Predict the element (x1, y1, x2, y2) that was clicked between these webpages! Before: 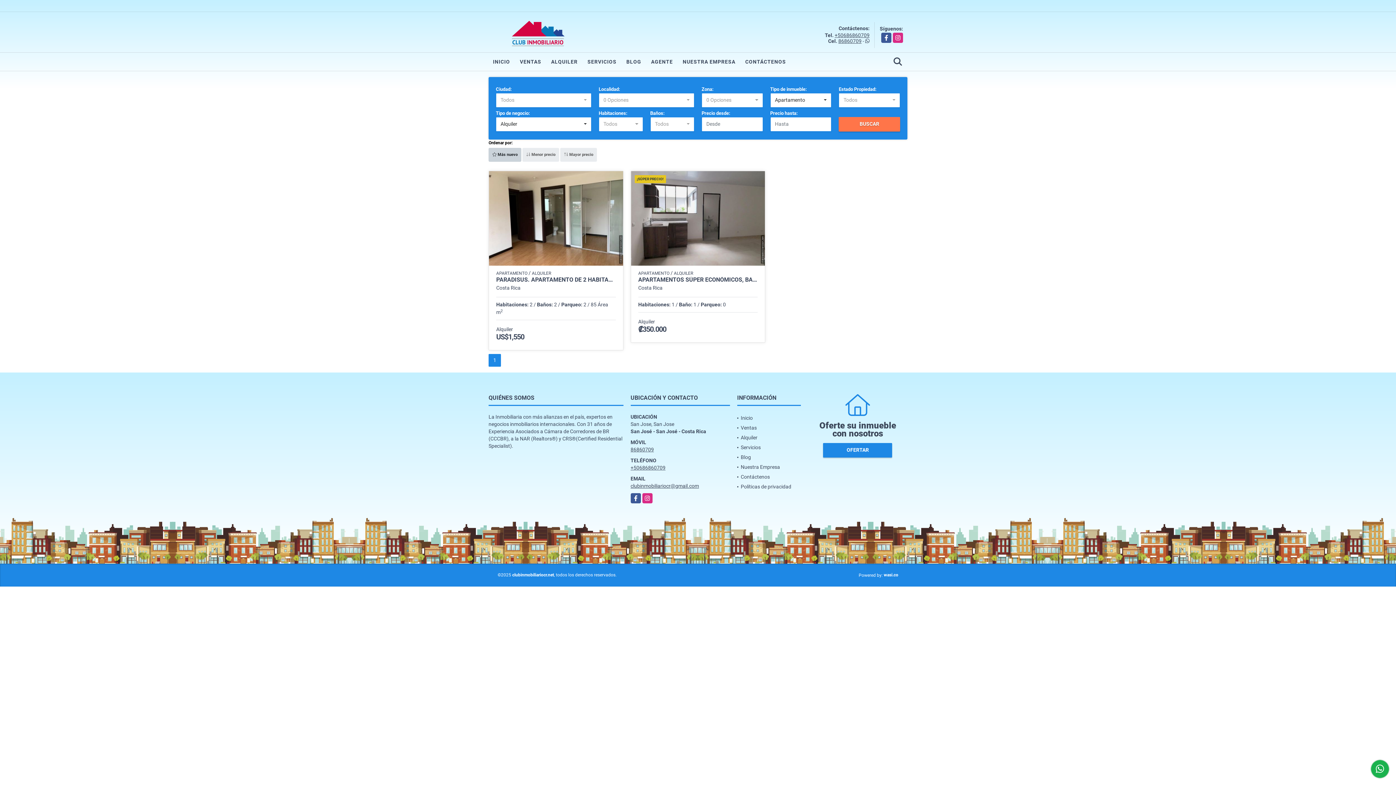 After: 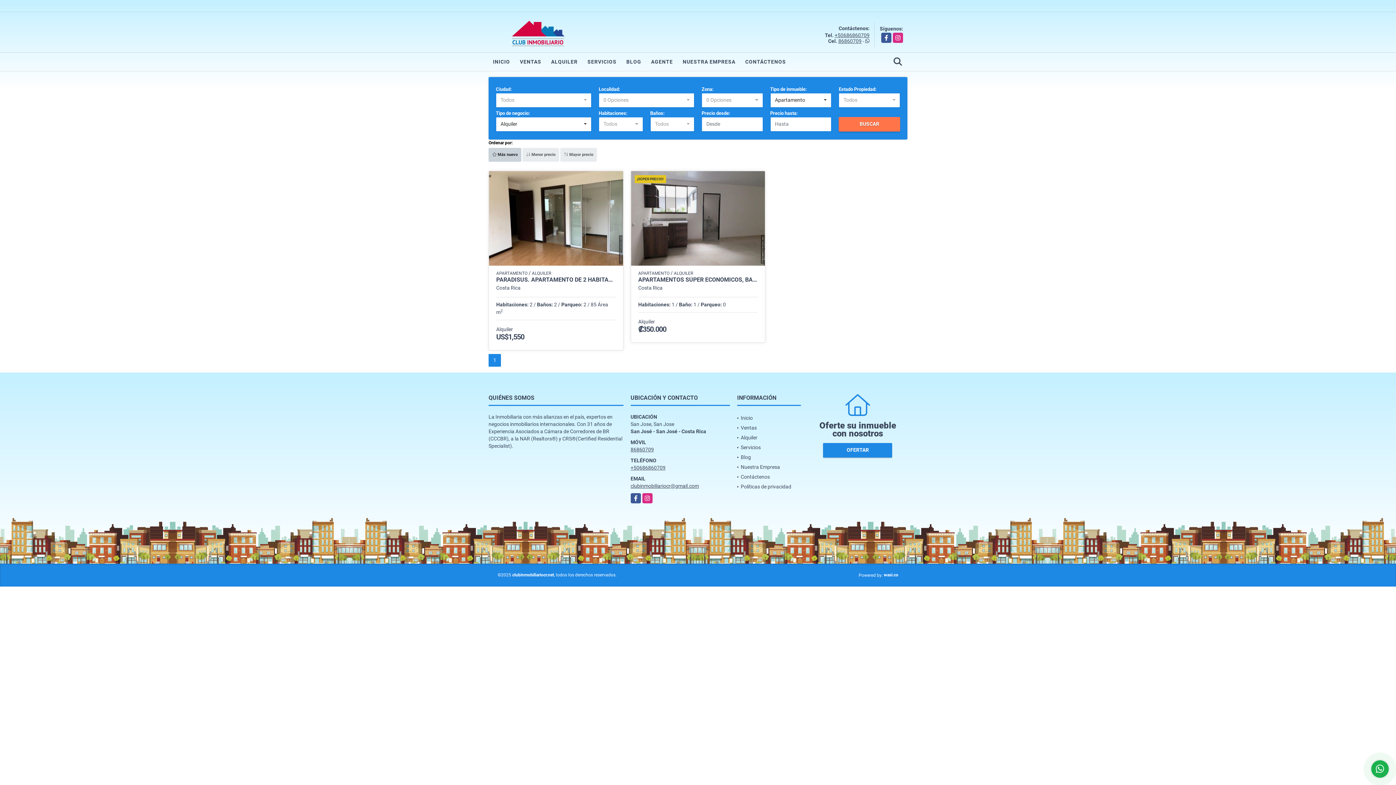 Action: bbox: (488, 147, 521, 161) label:  Más nuevo